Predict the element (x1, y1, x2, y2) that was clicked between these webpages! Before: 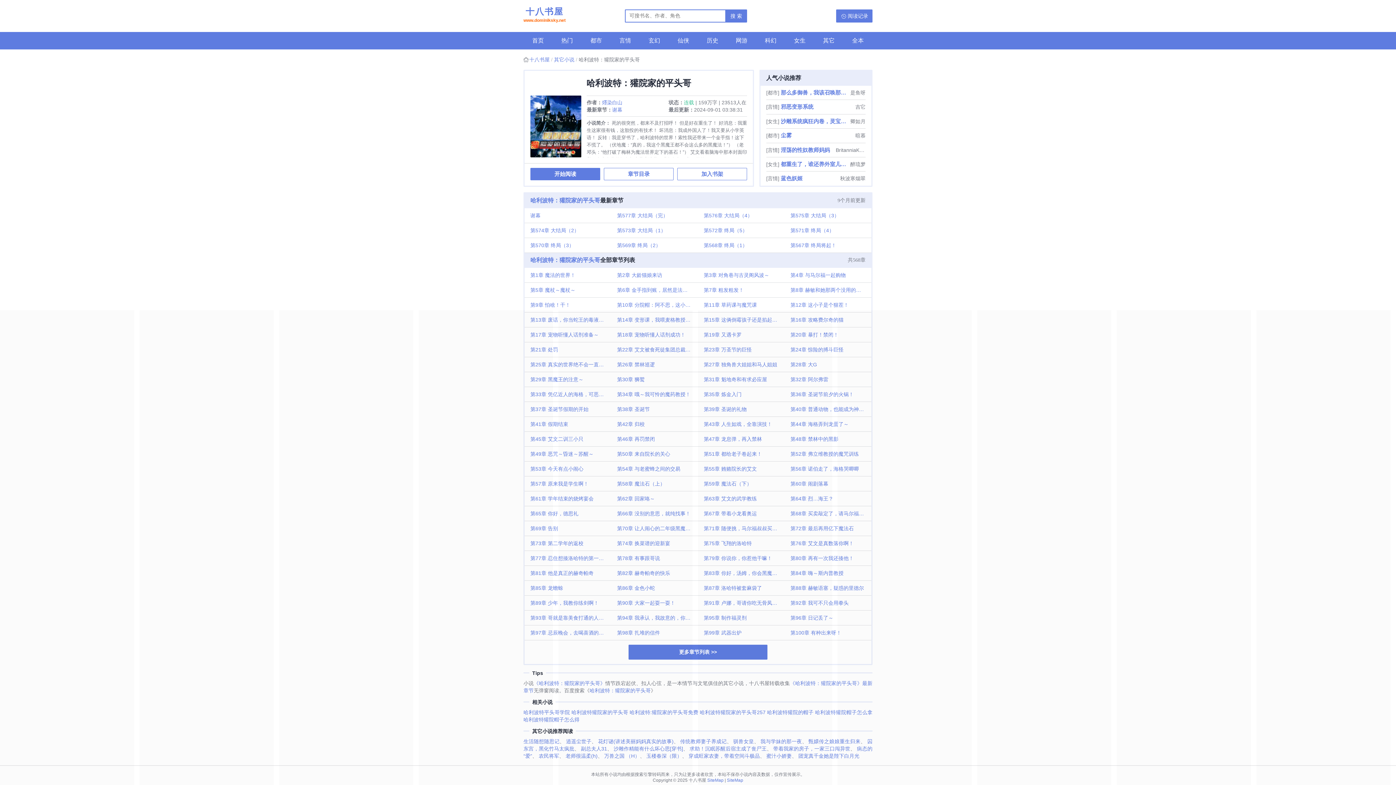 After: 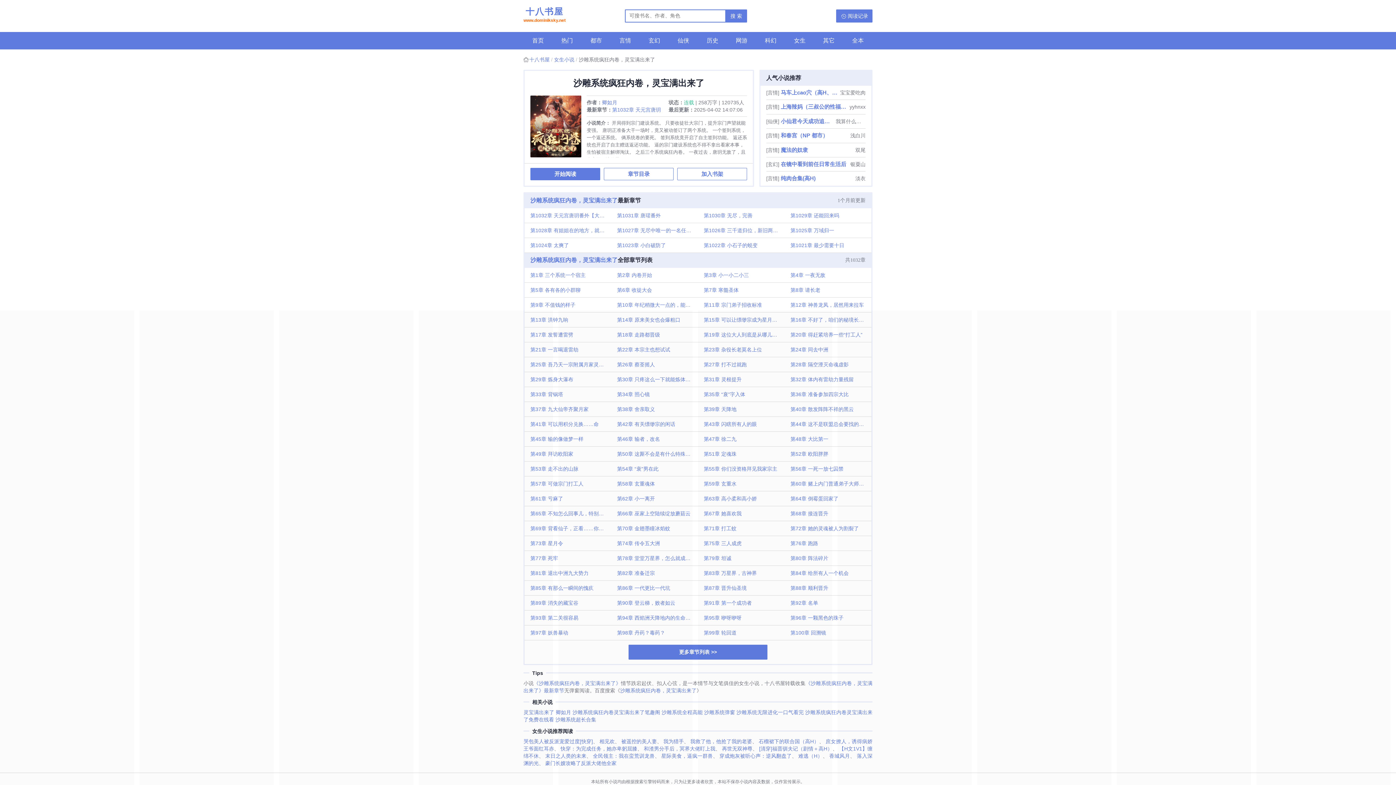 Action: bbox: (780, 114, 849, 128) label: 沙雕系统疯狂内卷，灵宝满出来了